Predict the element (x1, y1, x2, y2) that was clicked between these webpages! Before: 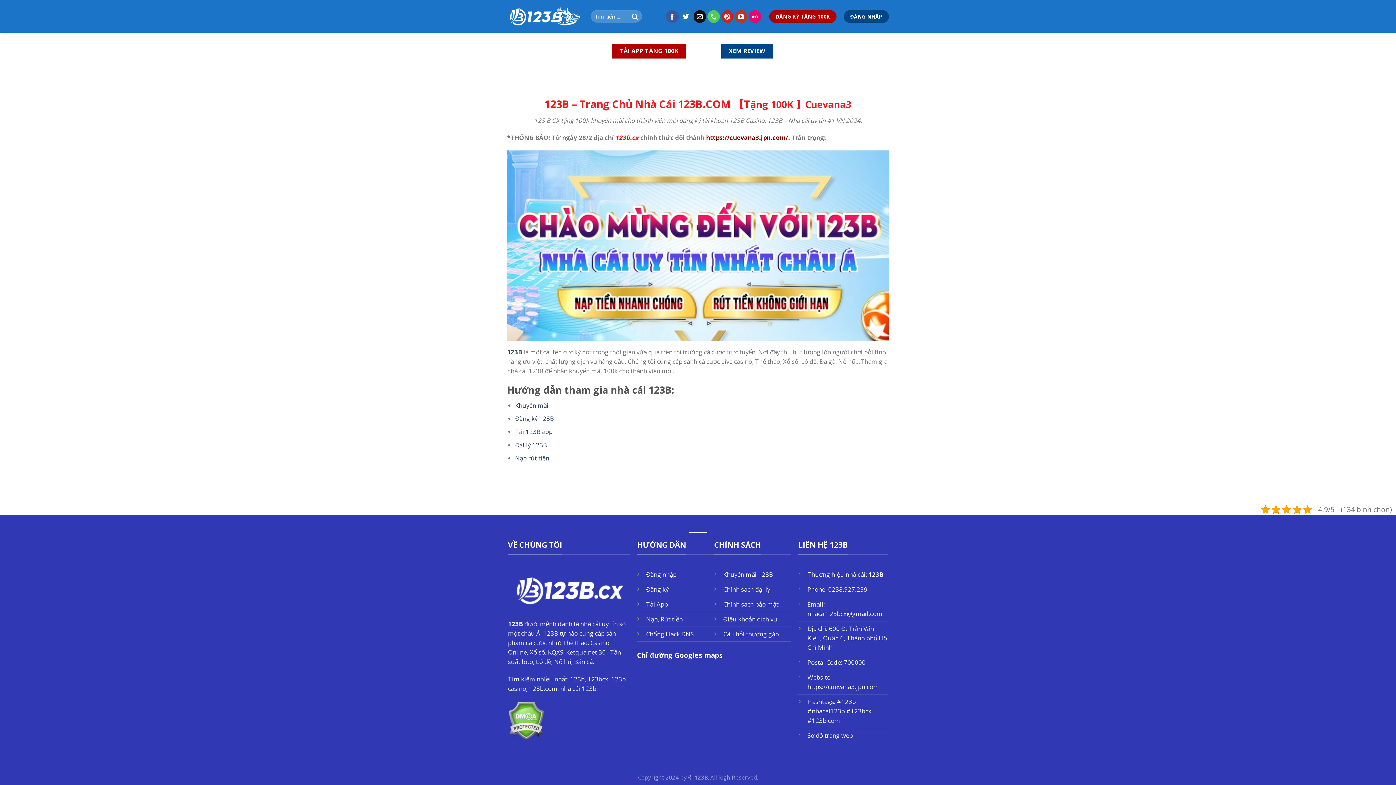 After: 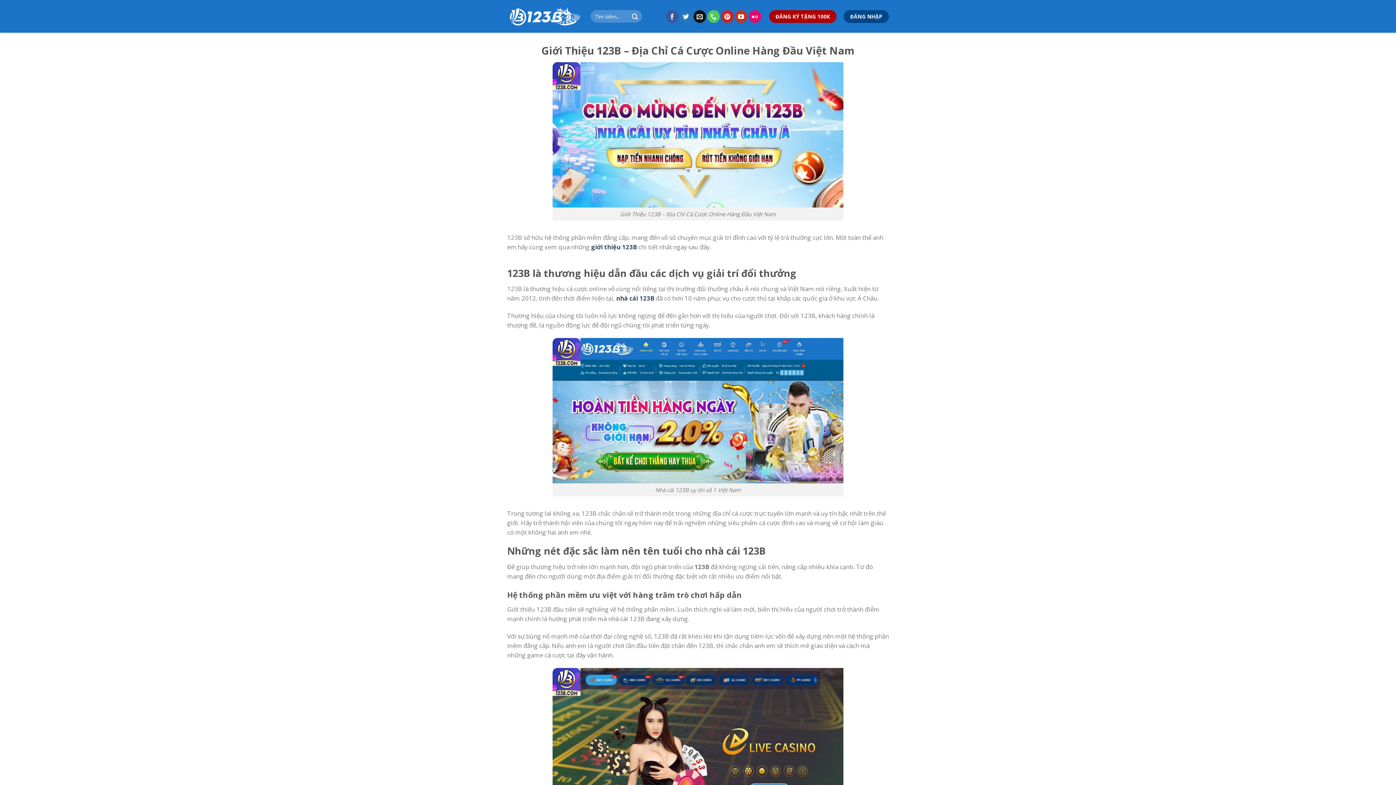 Action: label: XEM REVIEW bbox: (721, 43, 773, 58)